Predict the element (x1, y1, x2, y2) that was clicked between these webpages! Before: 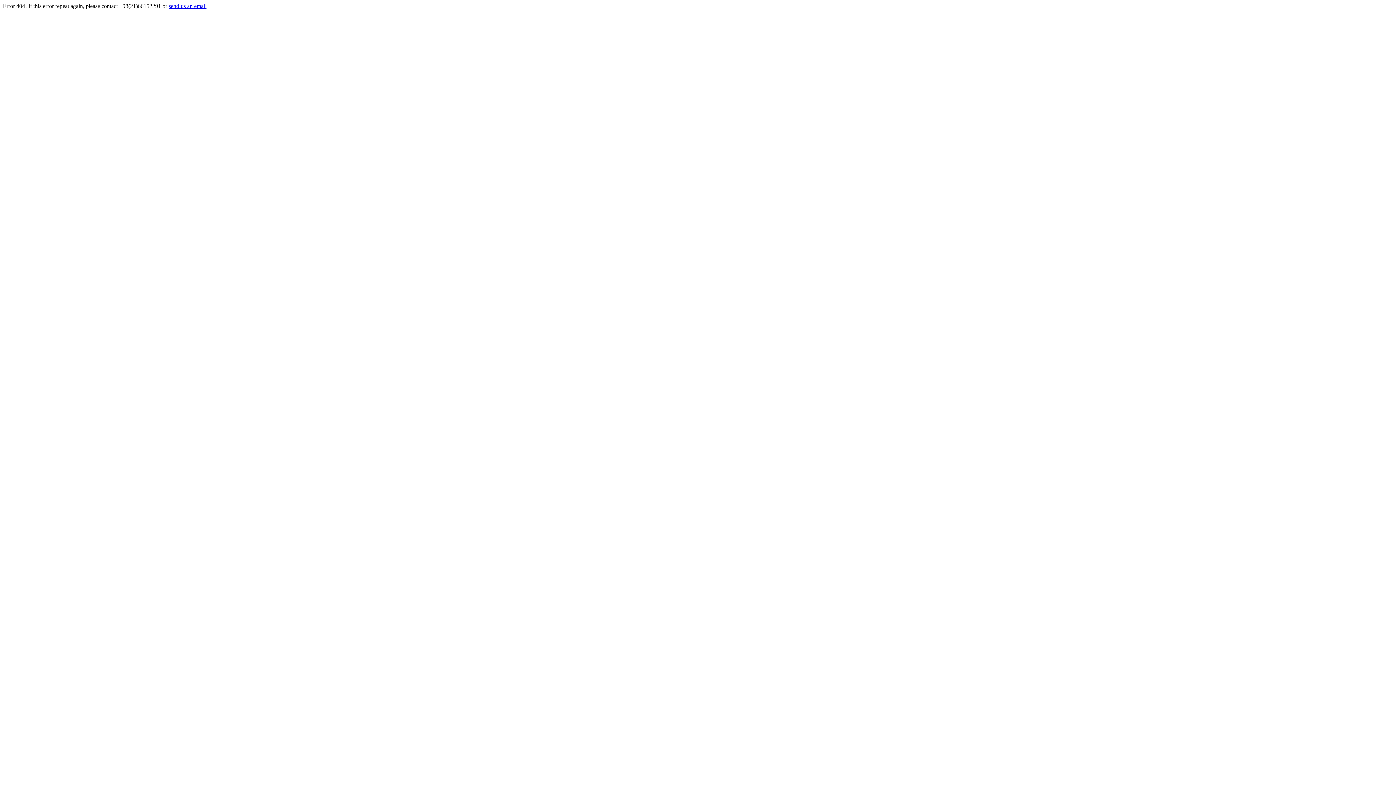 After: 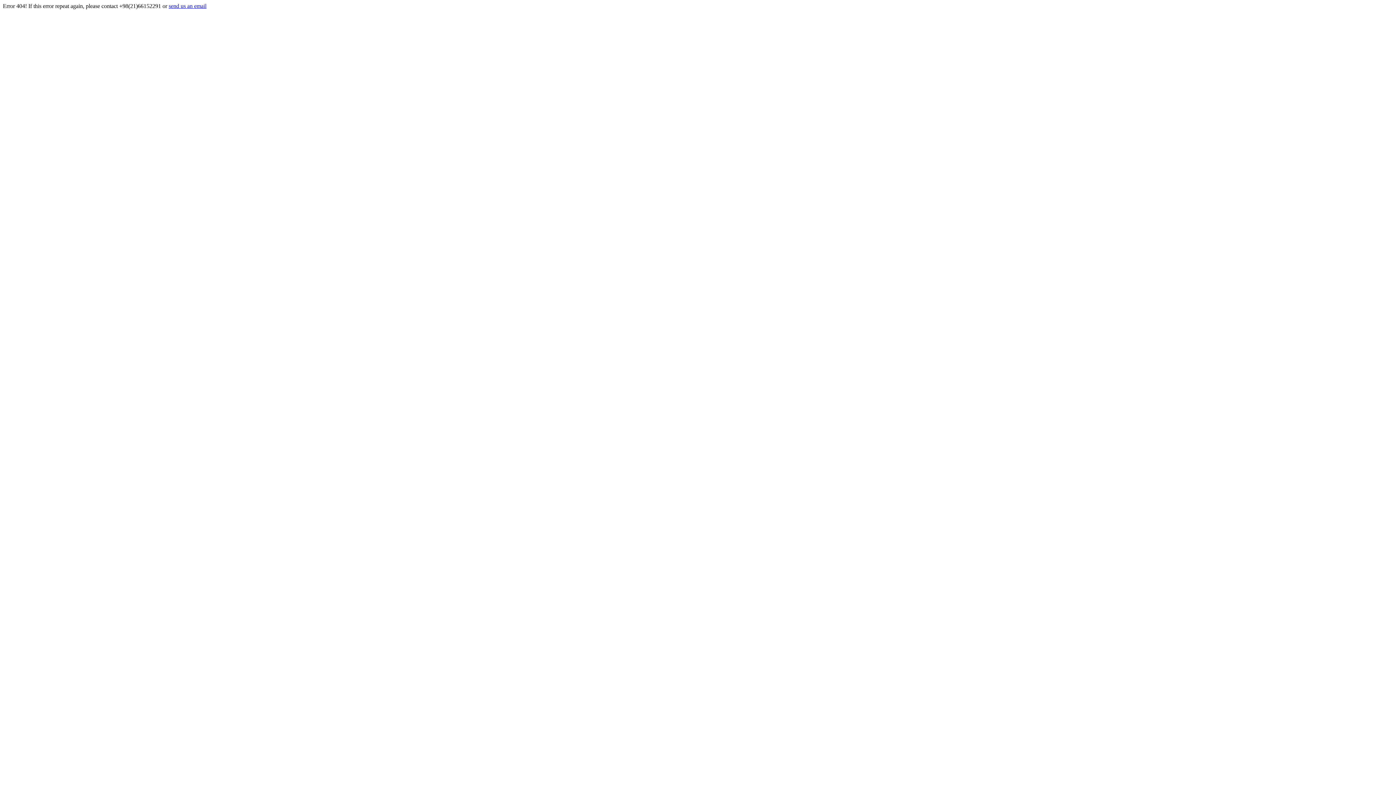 Action: bbox: (168, 2, 206, 9) label: send us an email